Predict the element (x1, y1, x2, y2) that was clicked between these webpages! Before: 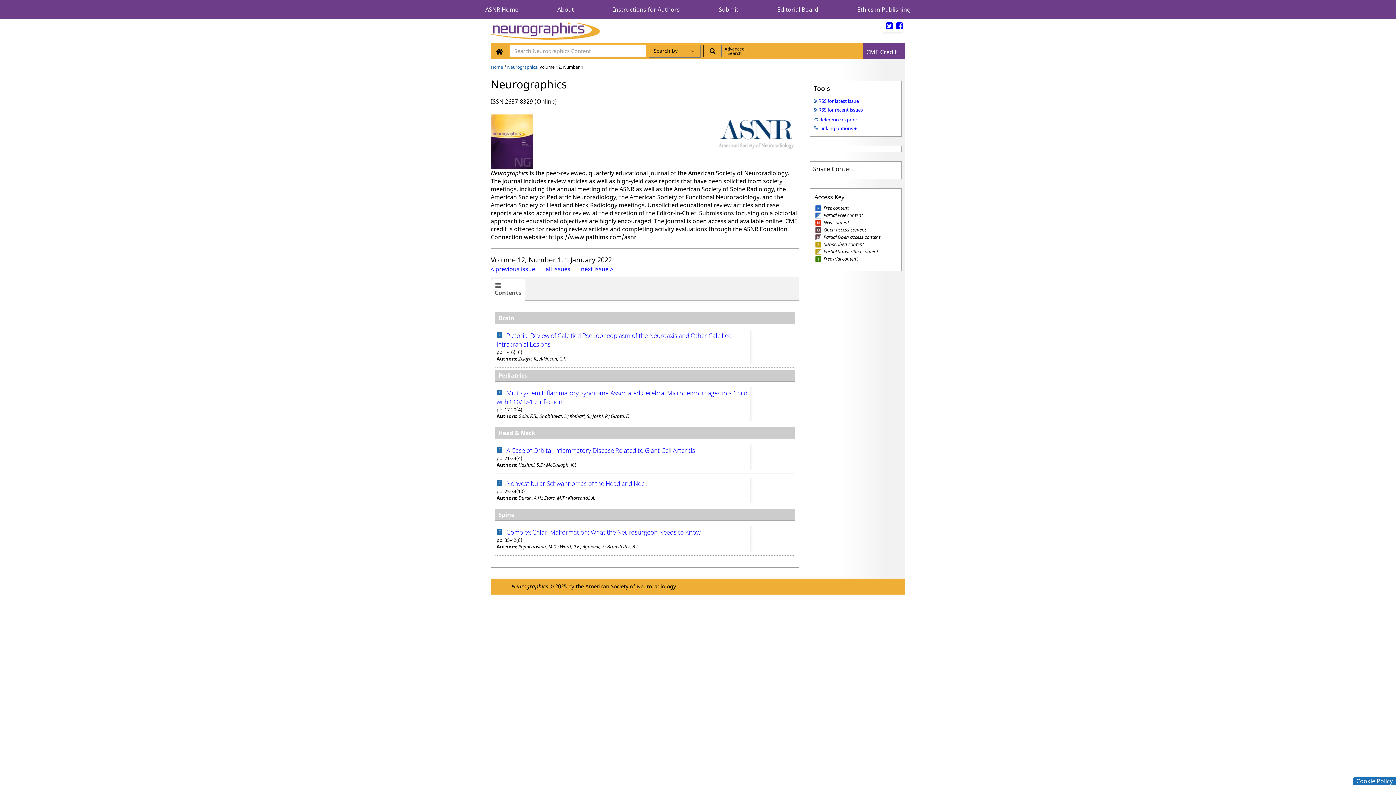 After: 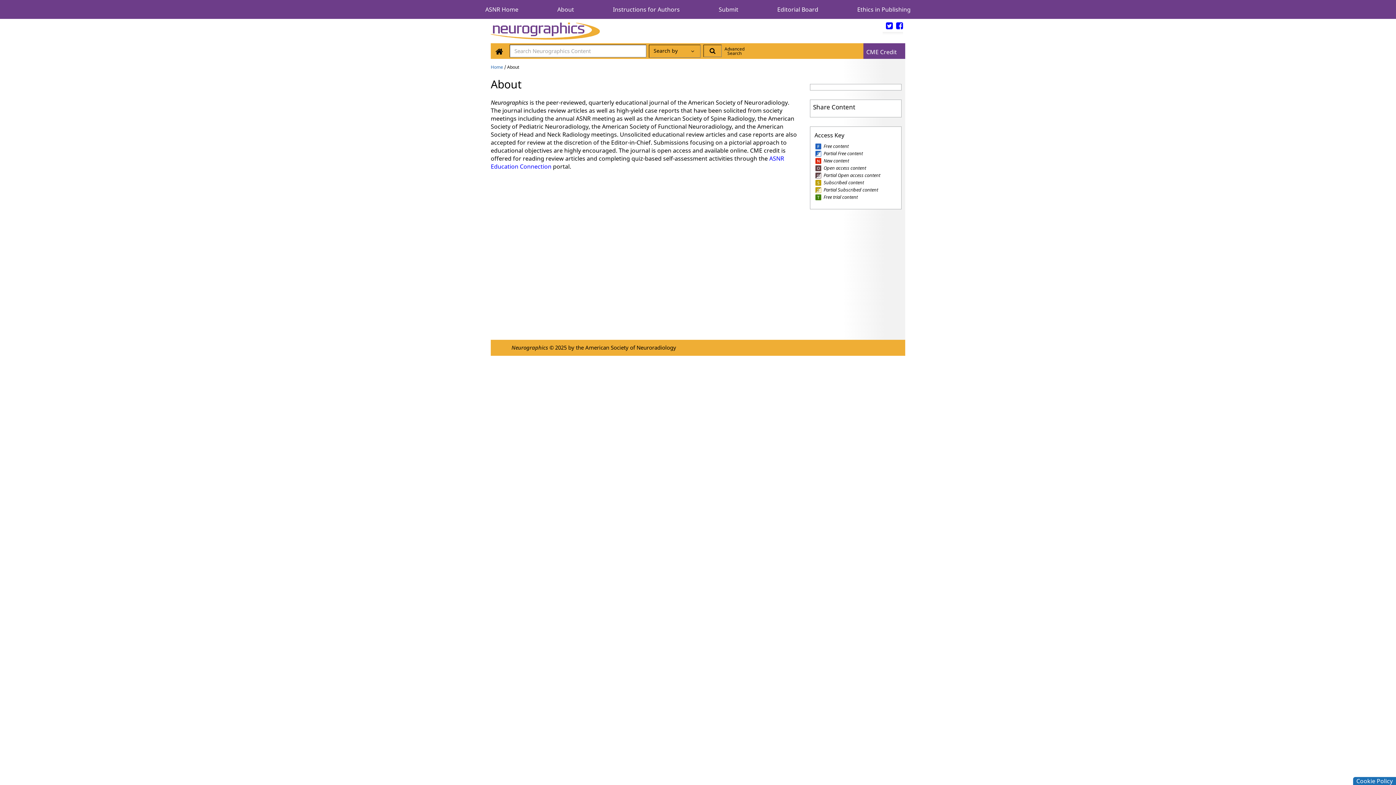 Action: bbox: (557, 5, 574, 13) label: About